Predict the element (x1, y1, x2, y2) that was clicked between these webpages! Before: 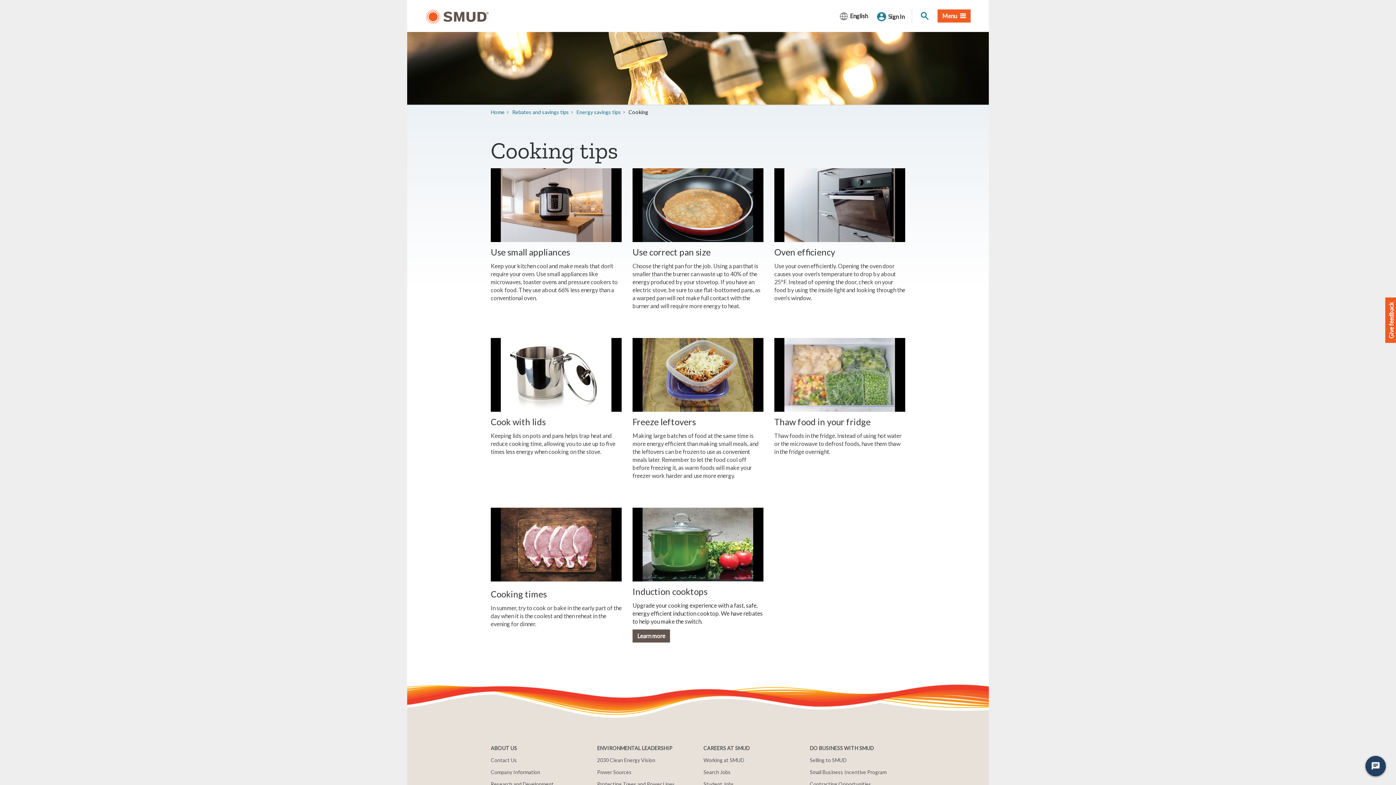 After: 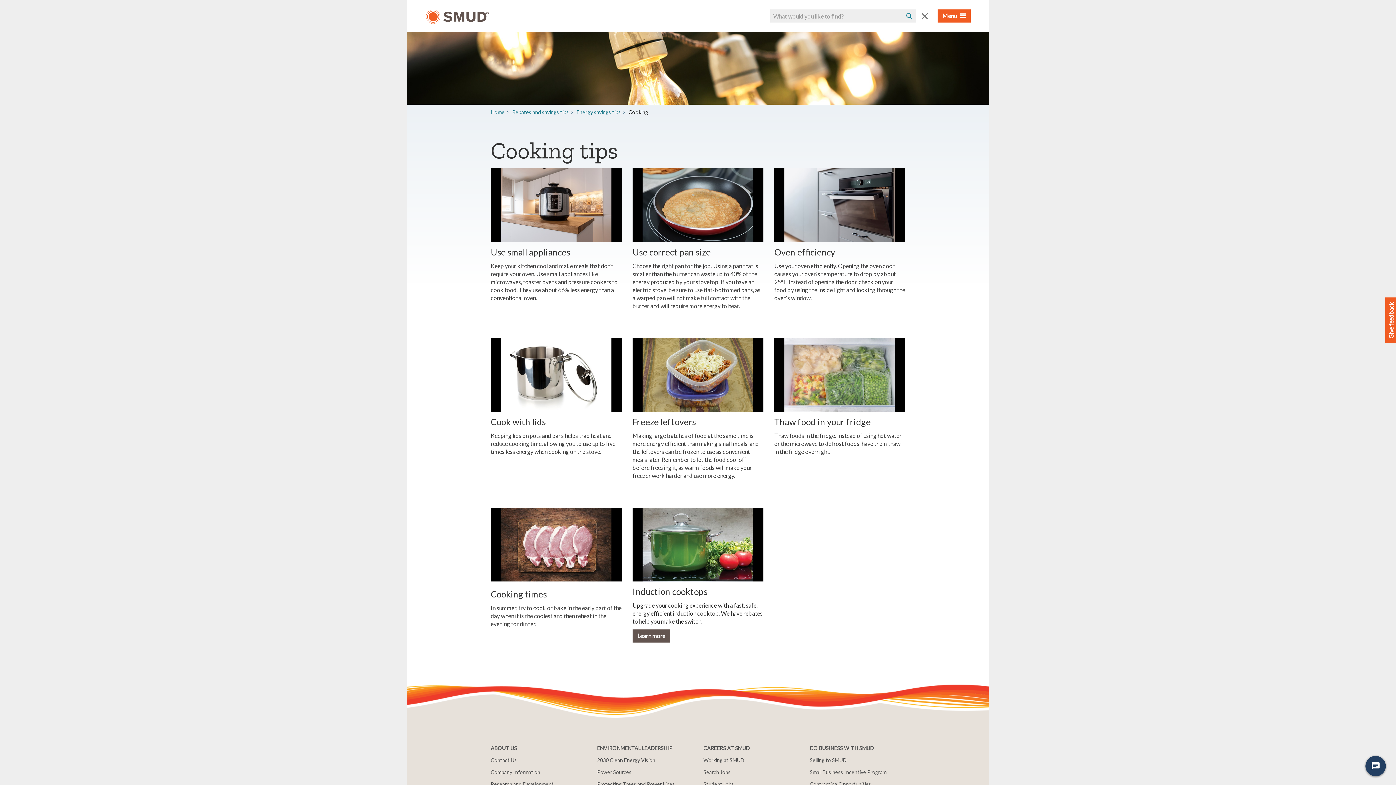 Action: bbox: (919, 9, 930, 22) label: Site Search